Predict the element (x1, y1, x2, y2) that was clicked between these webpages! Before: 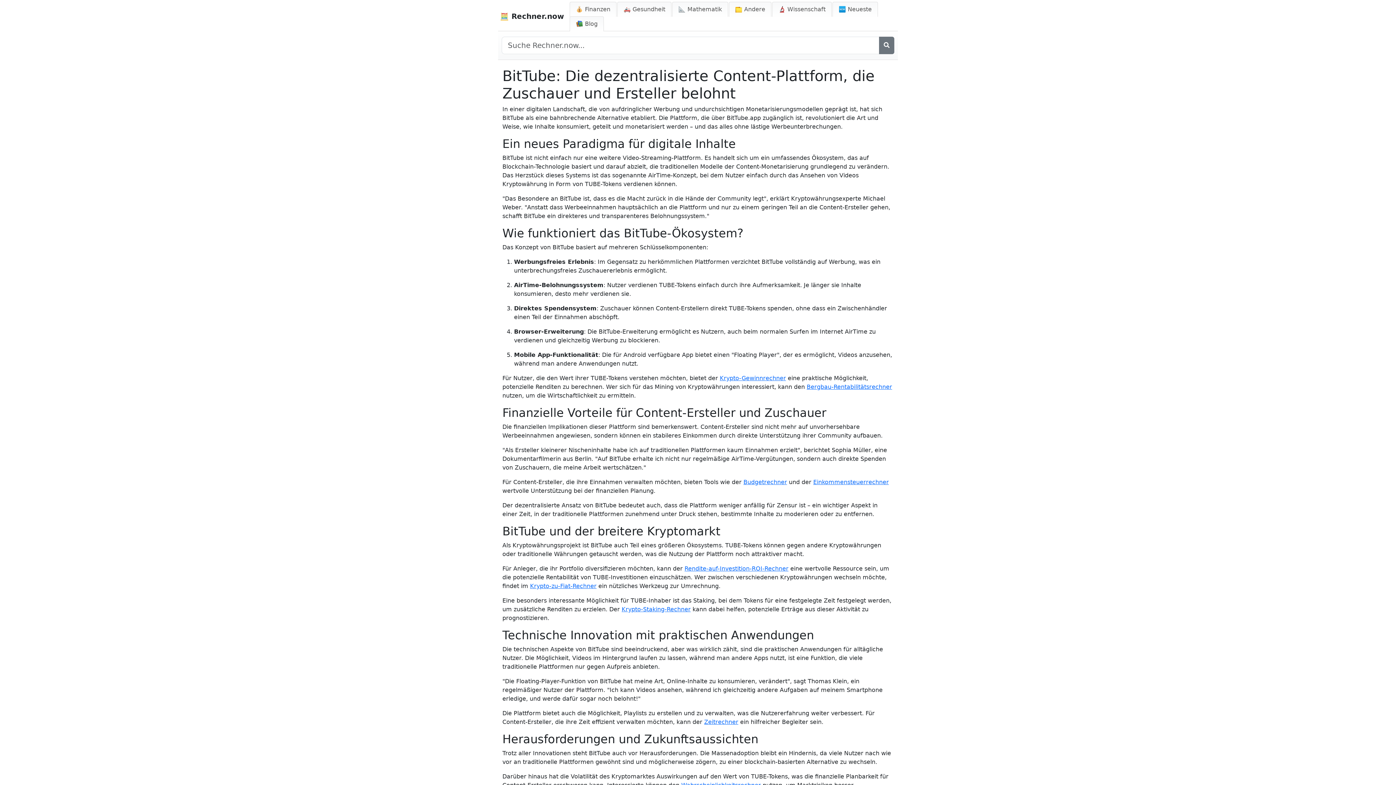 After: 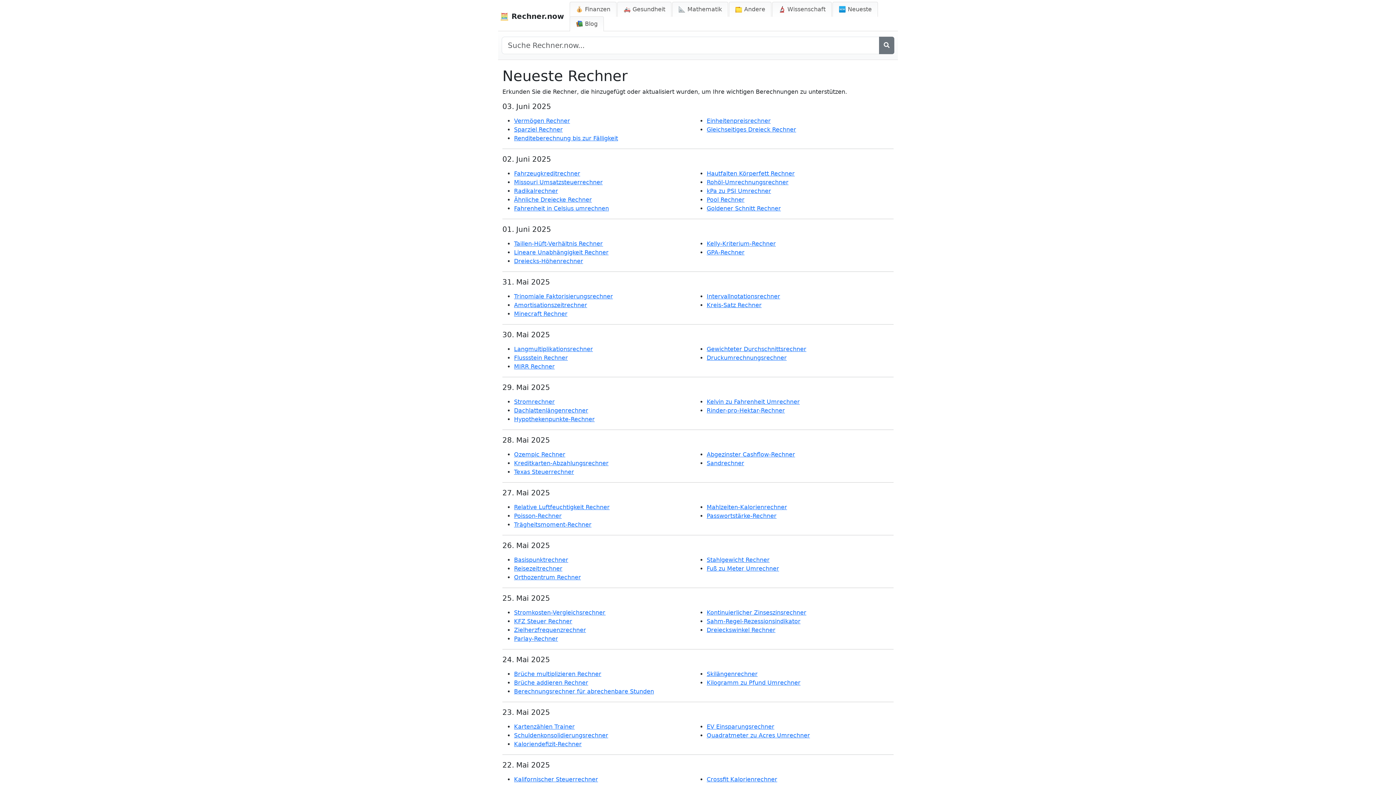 Action: label: 🆕 Neueste bbox: (832, 1, 878, 16)